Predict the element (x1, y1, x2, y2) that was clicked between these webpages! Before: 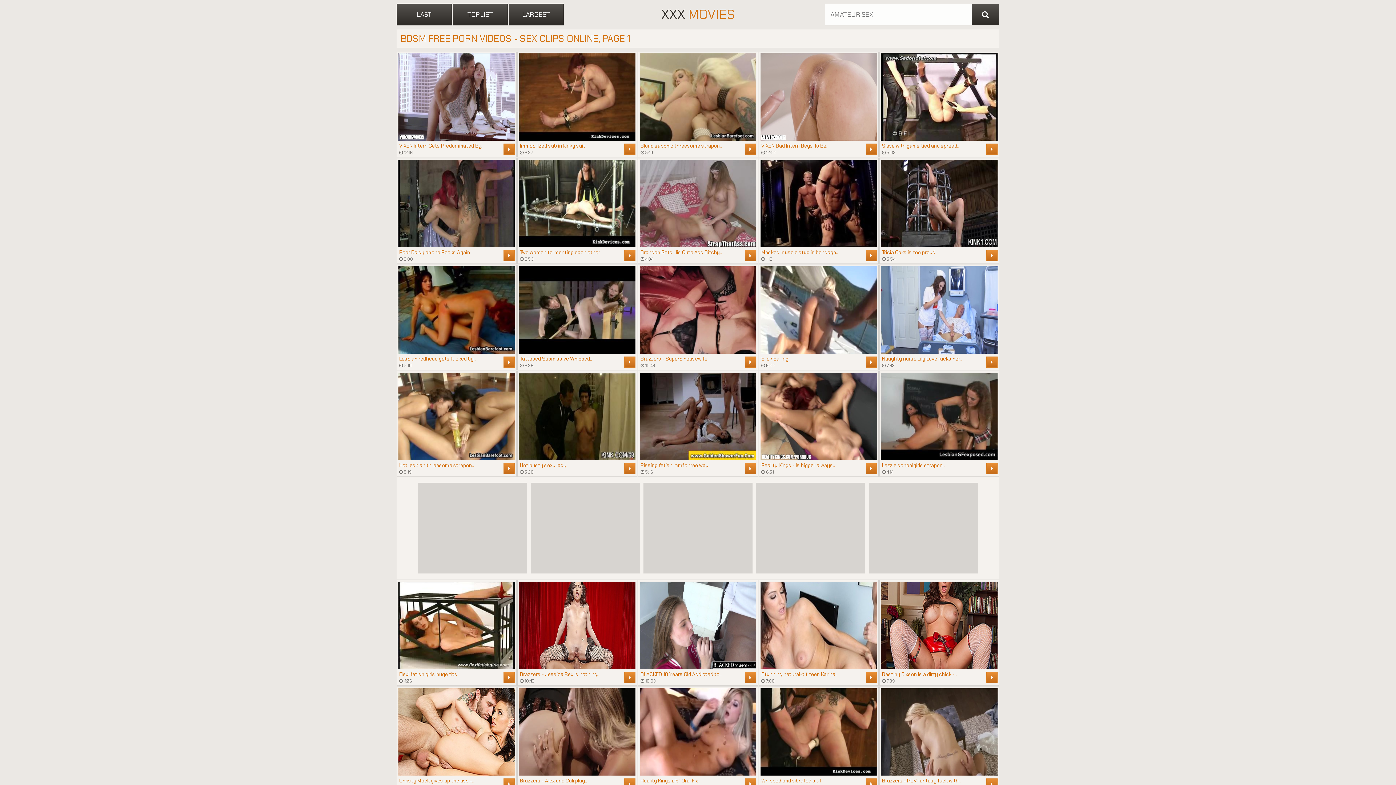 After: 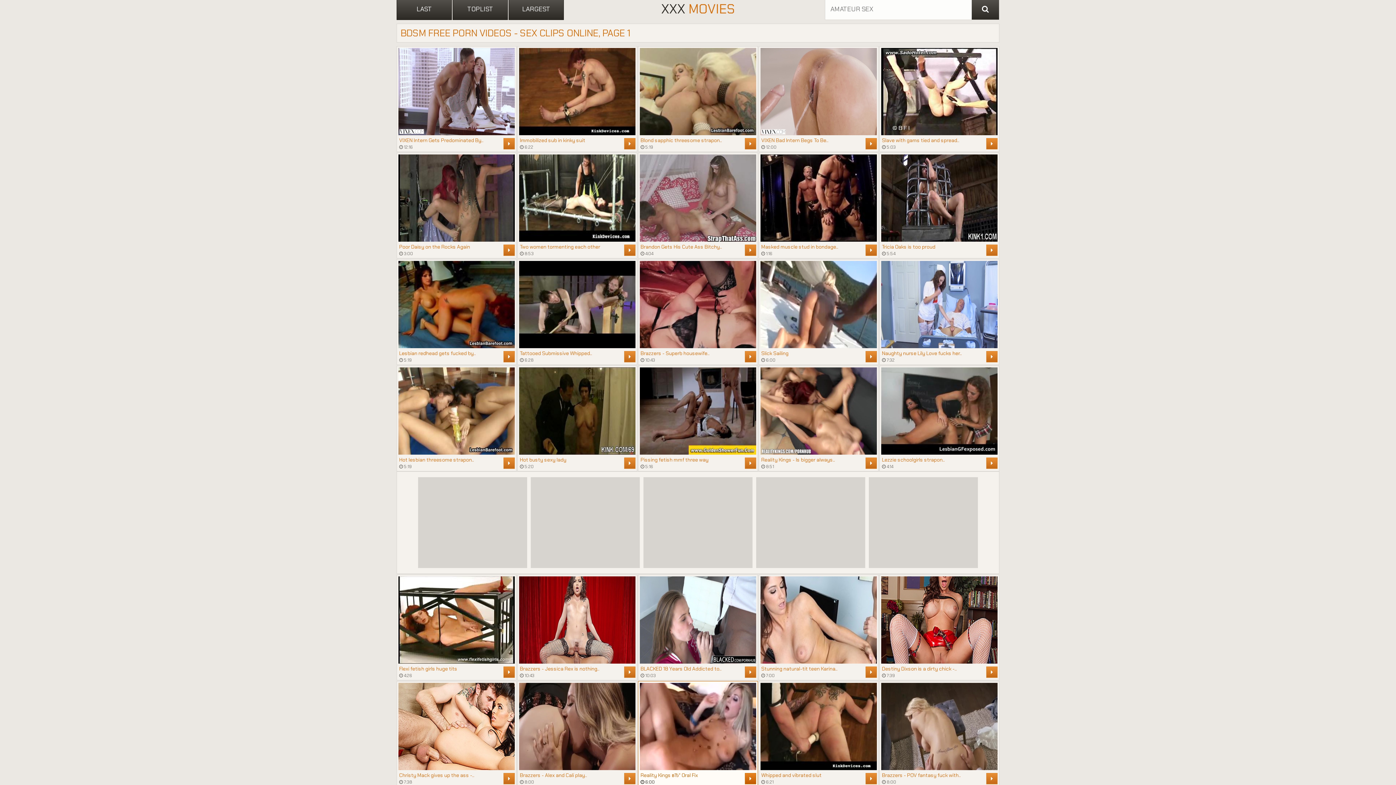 Action: bbox: (640, 688, 756, 790) label: Reality Kings вЂ“ Oral Fix
 6:00
	